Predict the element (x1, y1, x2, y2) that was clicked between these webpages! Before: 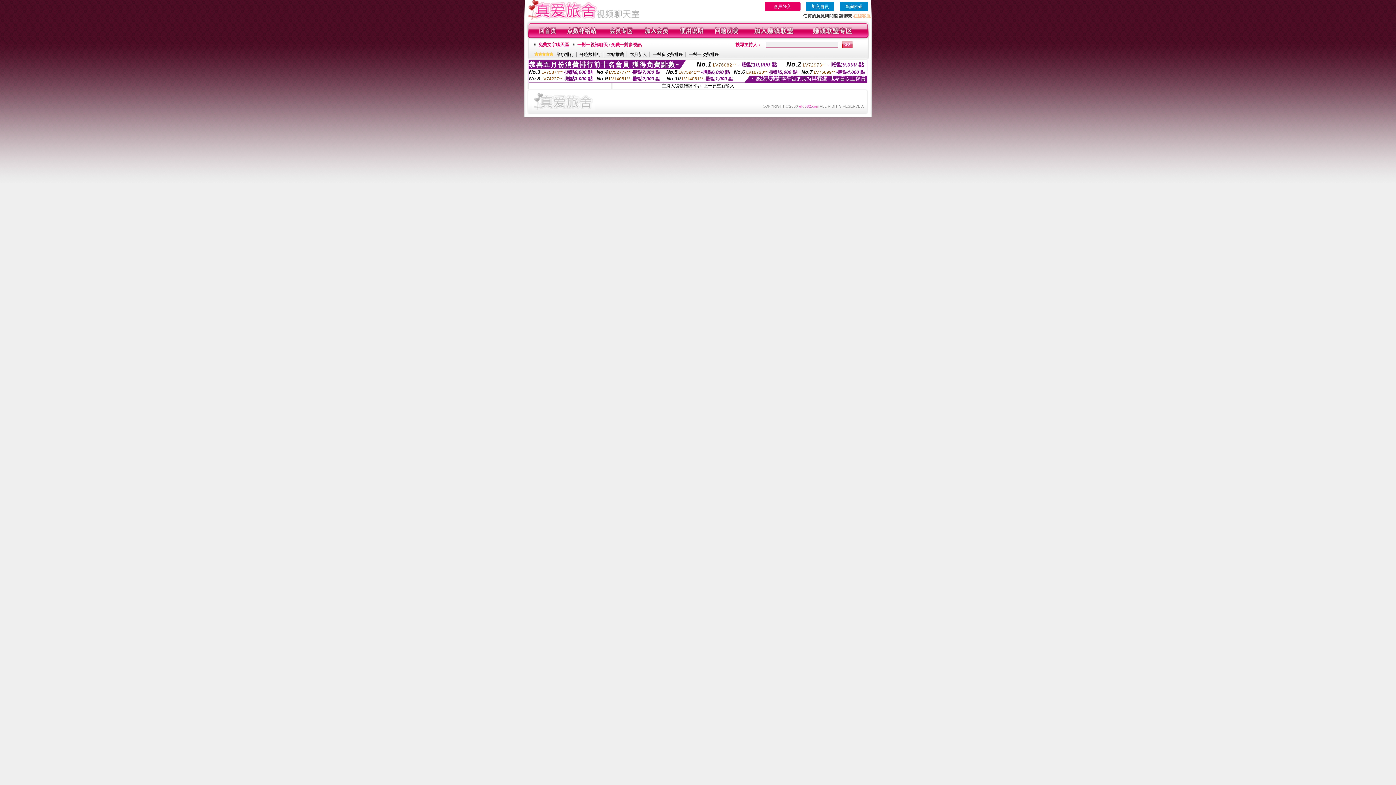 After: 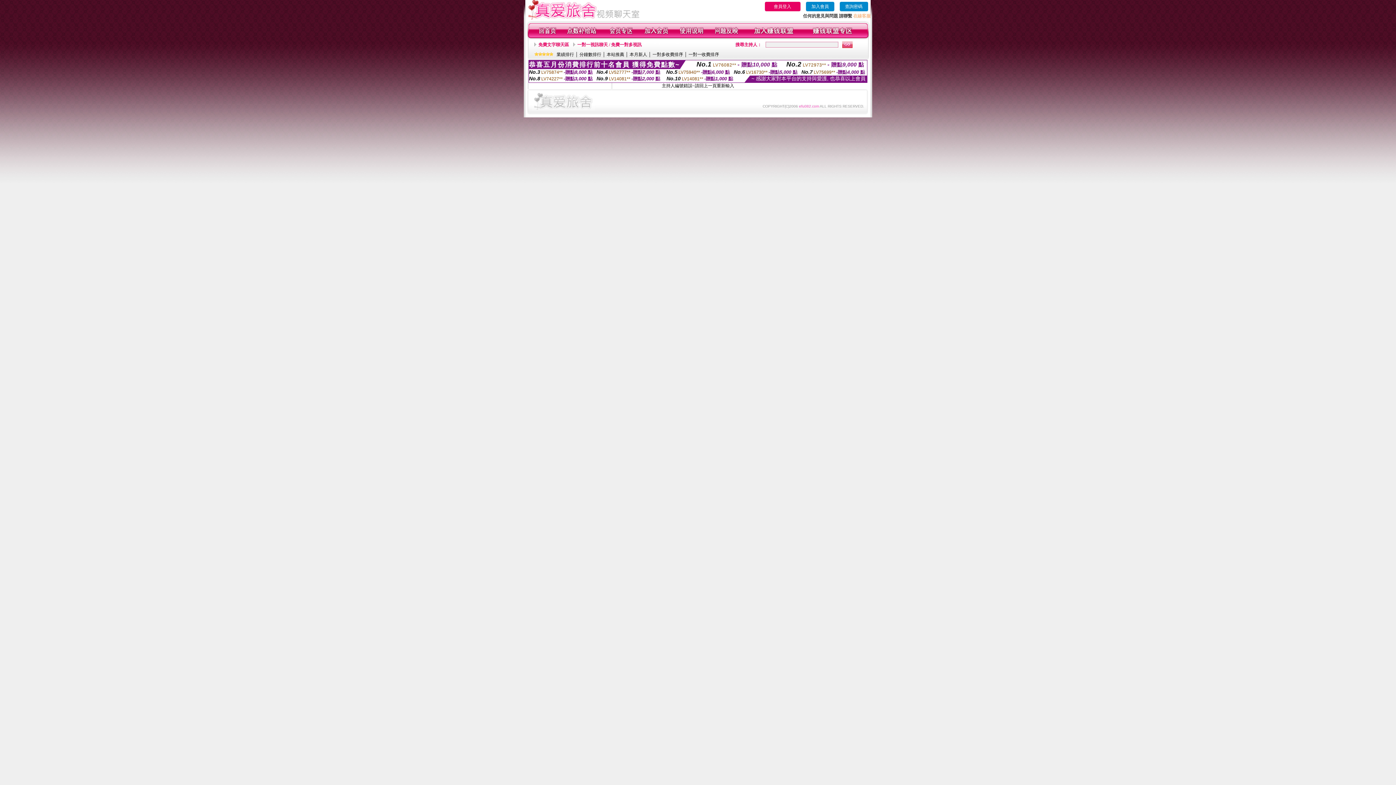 Action: bbox: (532, 106, 595, 111)